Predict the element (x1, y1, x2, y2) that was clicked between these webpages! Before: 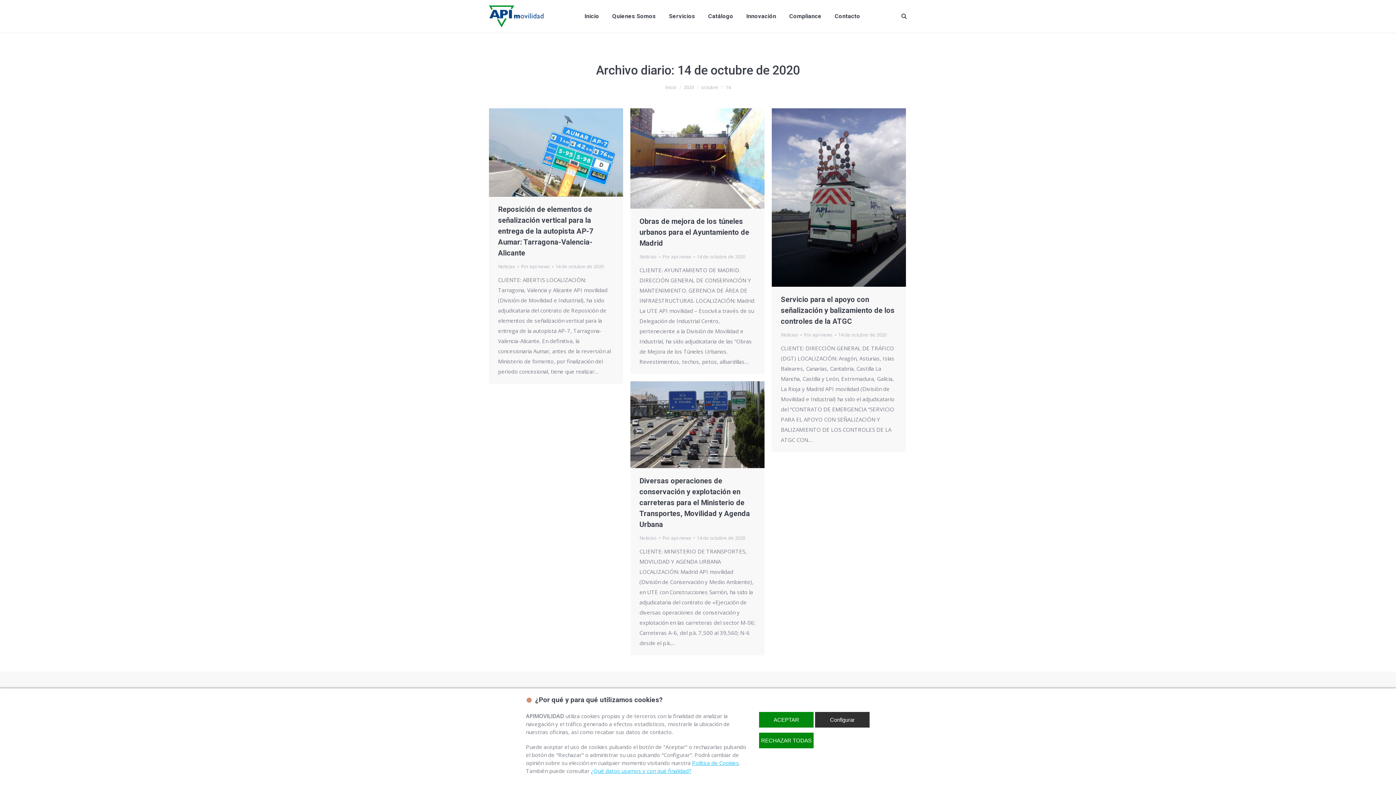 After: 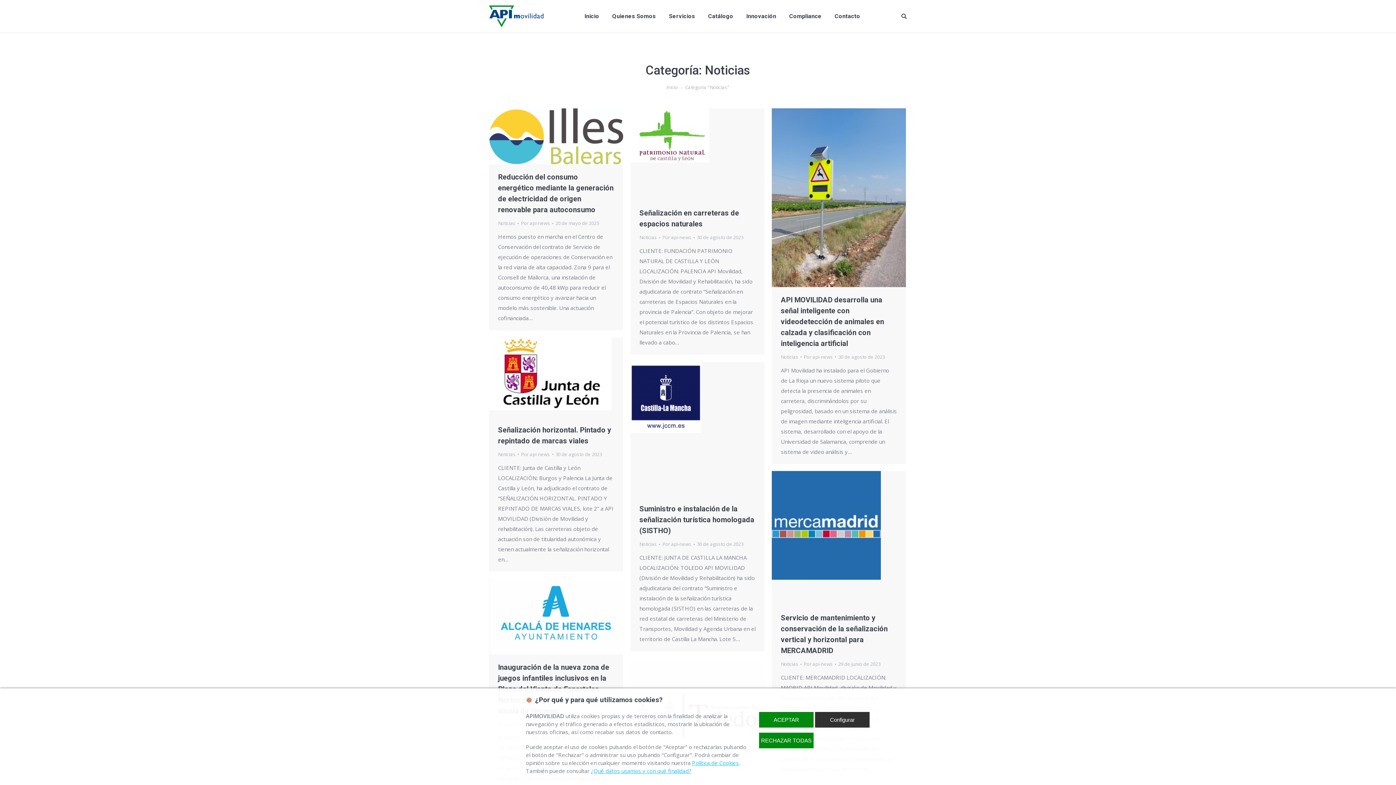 Action: label: Noticias bbox: (639, 534, 657, 541)